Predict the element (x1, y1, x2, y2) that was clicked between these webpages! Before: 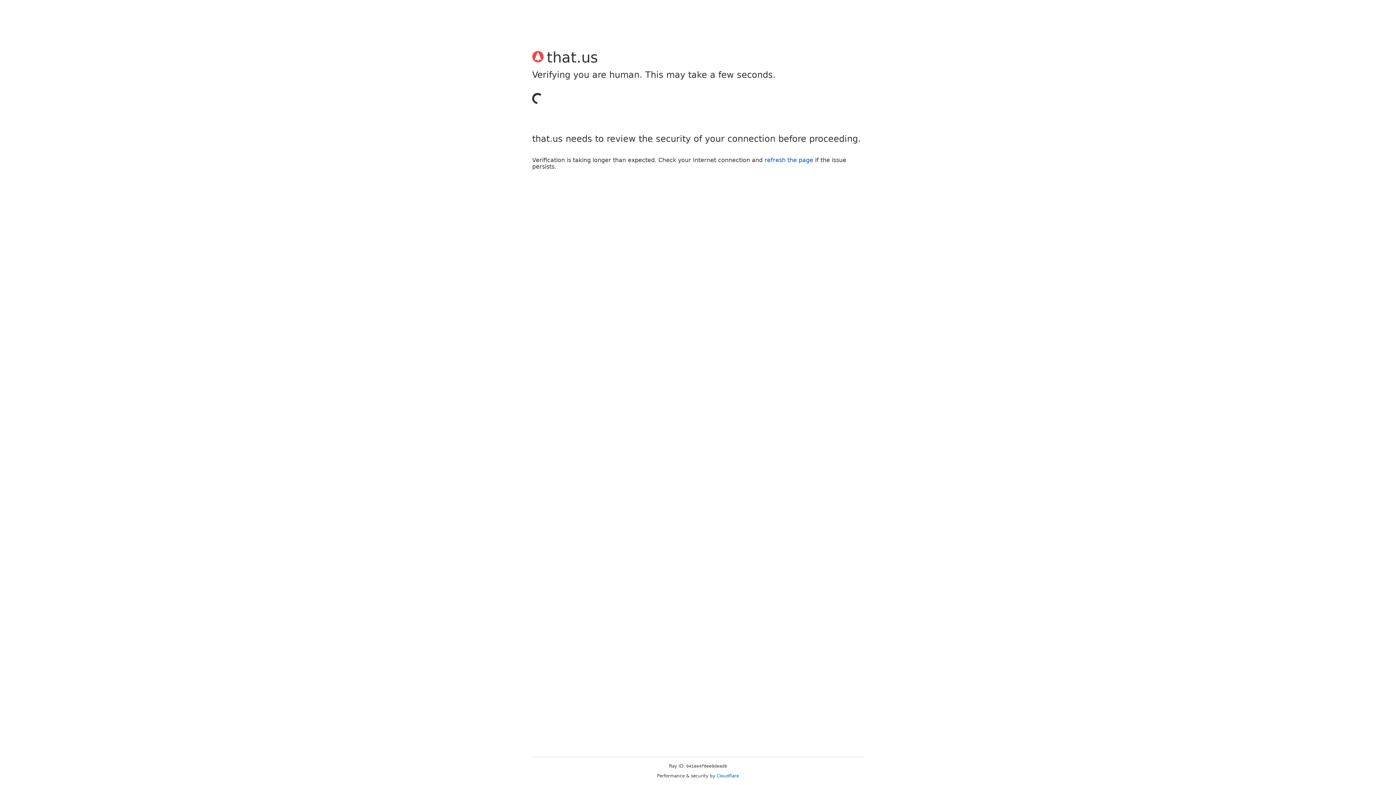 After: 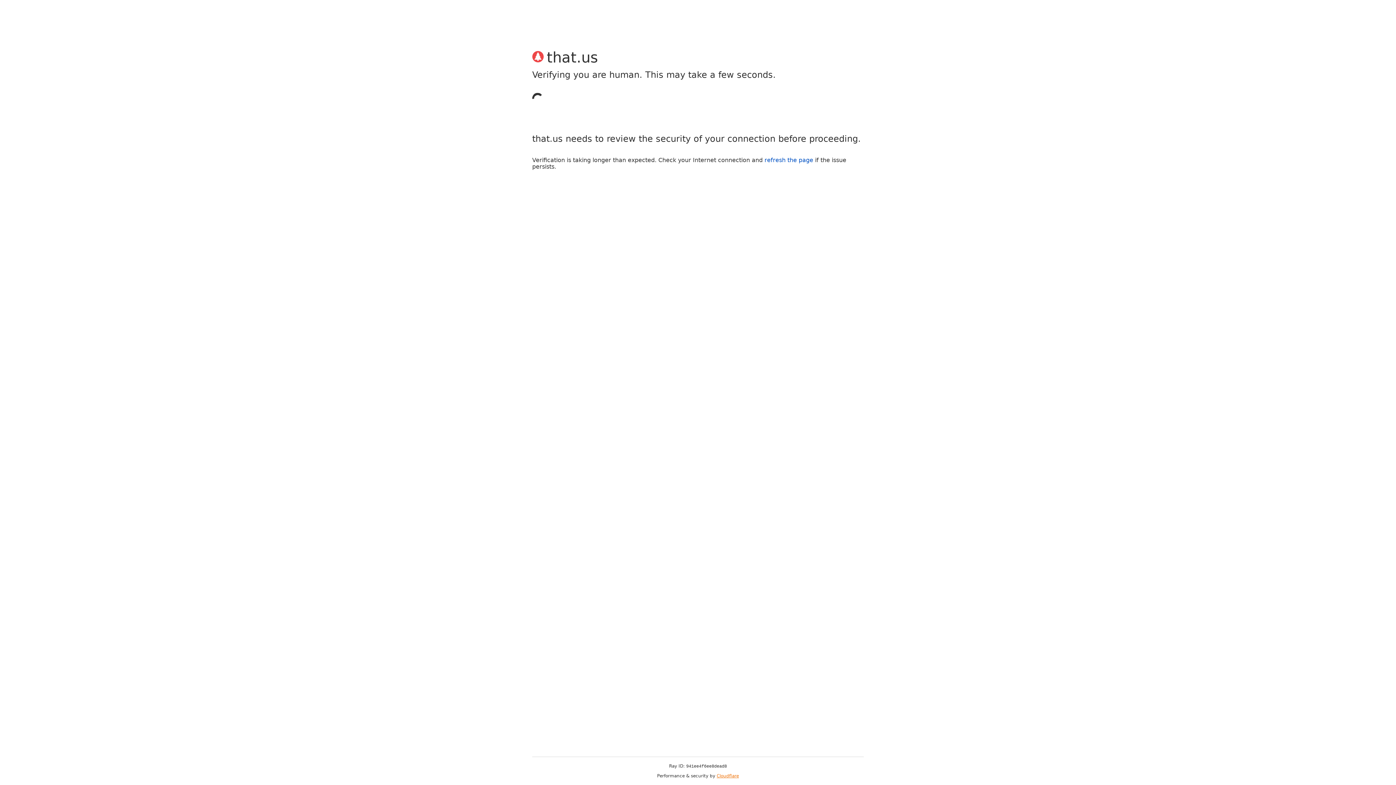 Action: label: Cloudflare bbox: (716, 773, 739, 778)